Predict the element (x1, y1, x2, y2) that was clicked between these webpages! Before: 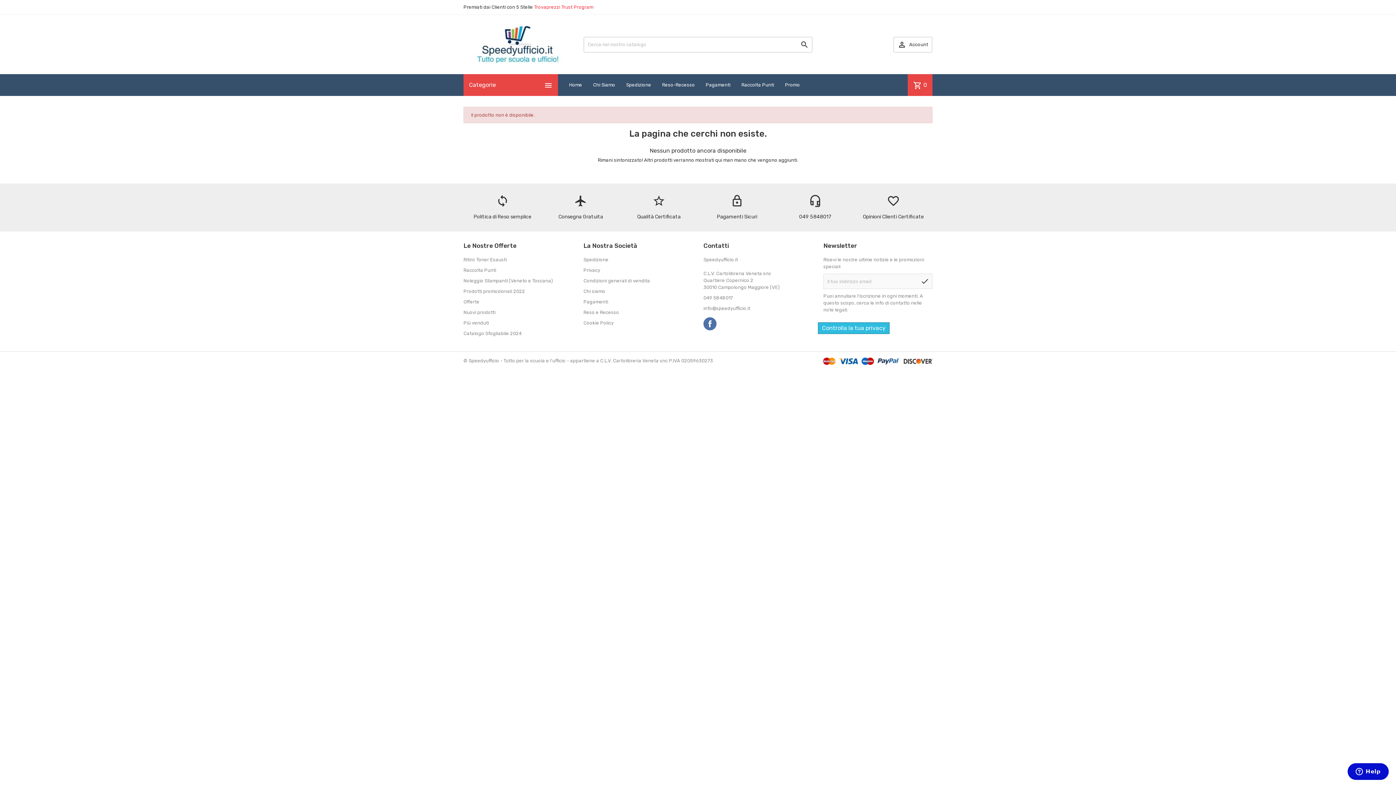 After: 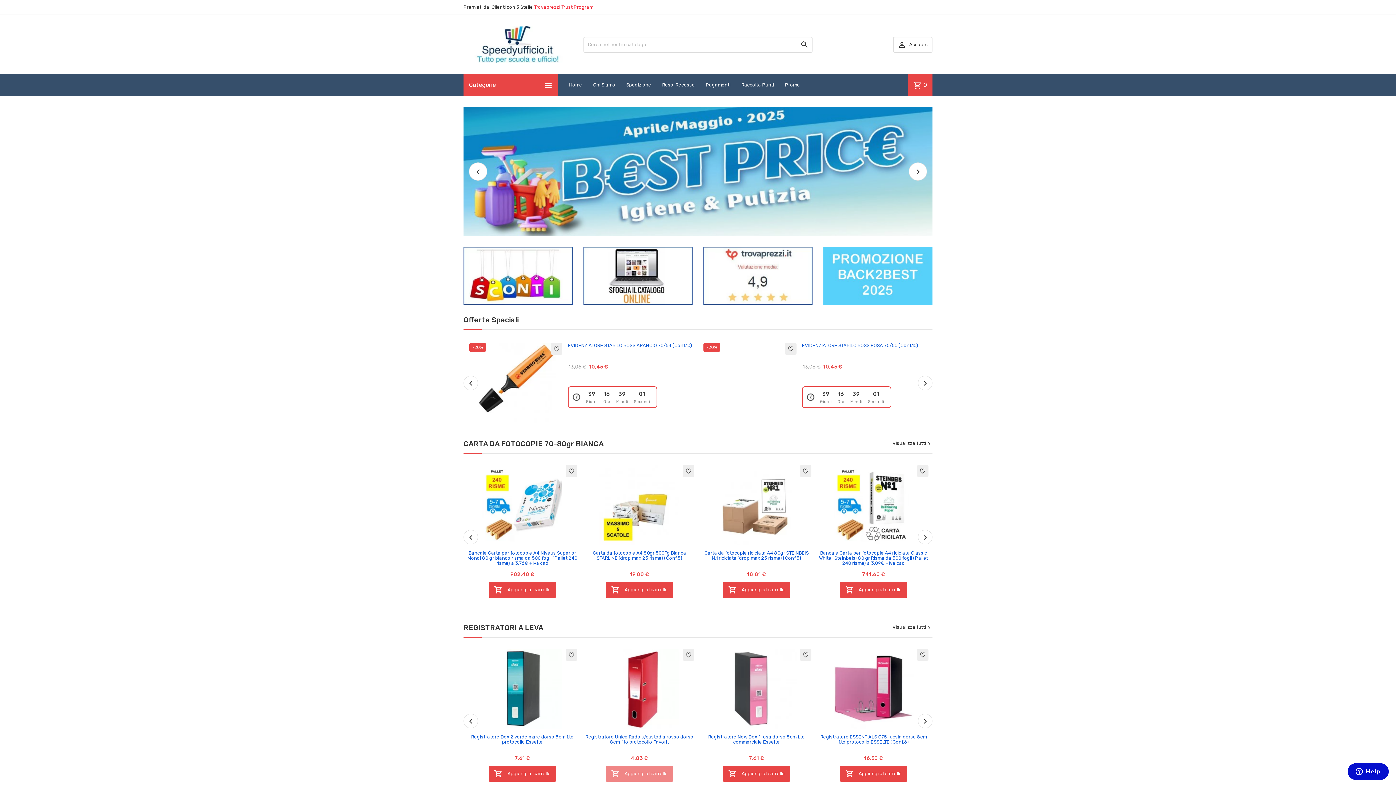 Action: bbox: (701, 194, 772, 220) label: lock
Pagamenti Sicuri